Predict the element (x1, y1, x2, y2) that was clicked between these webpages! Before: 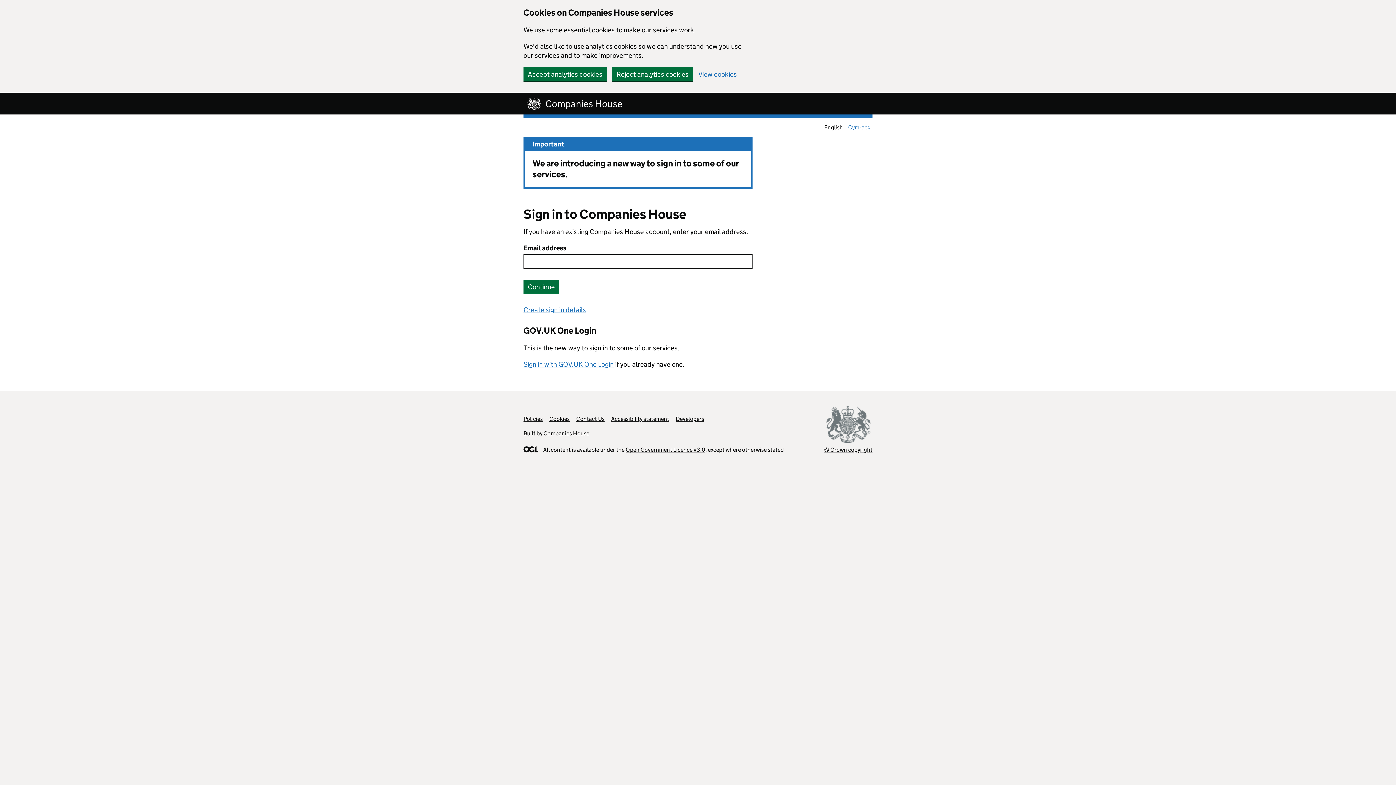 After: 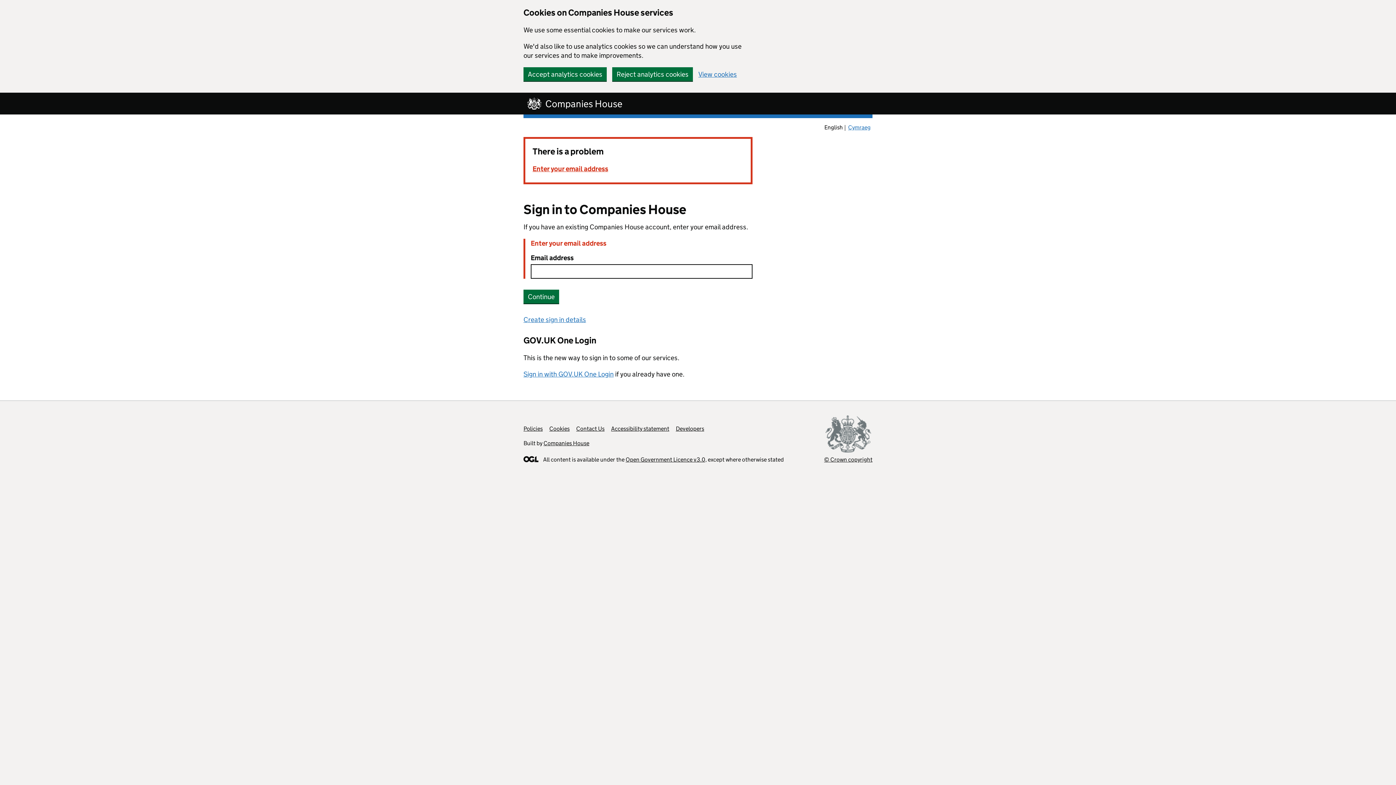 Action: label: Continue bbox: (523, 280, 559, 293)